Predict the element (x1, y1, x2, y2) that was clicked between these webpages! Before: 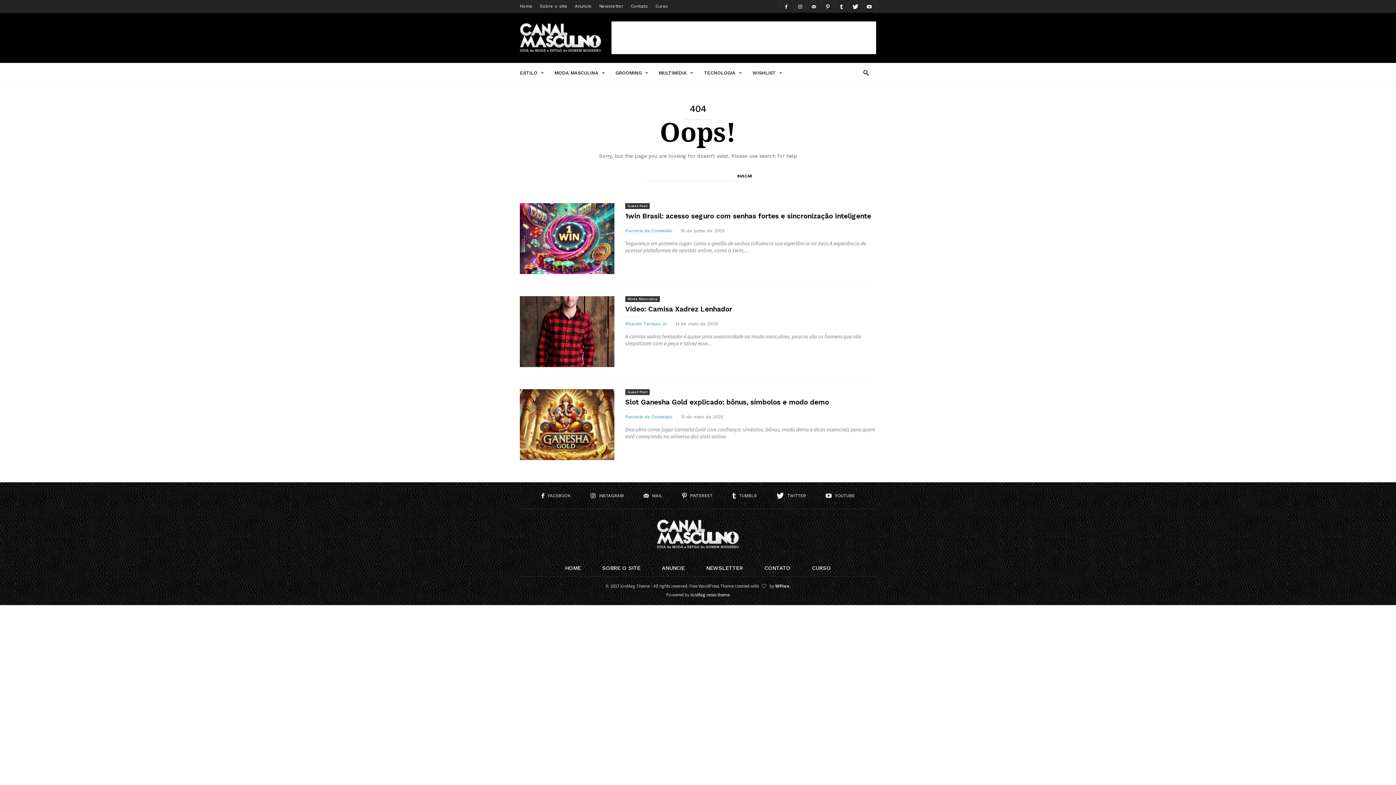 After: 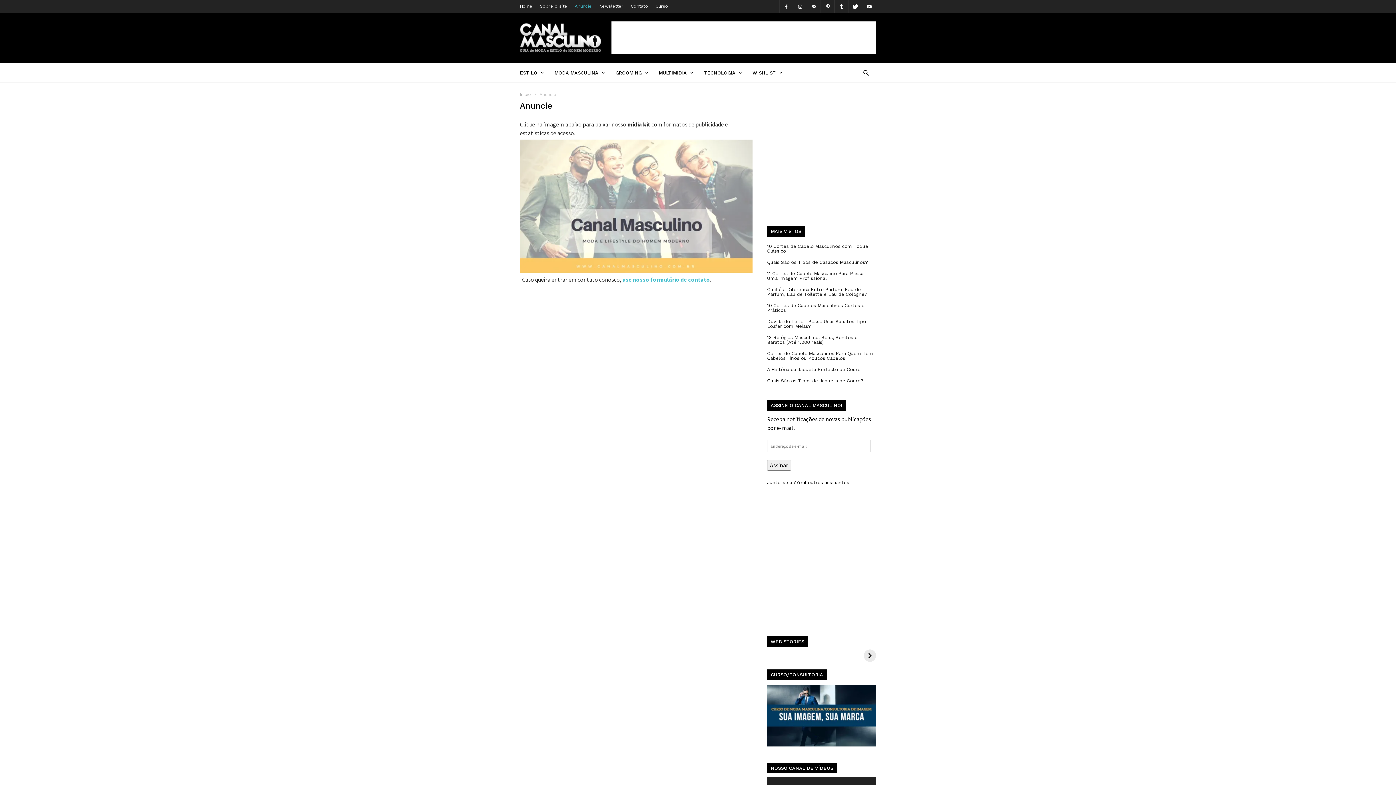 Action: bbox: (574, 3, 592, 8) label: Anuncie